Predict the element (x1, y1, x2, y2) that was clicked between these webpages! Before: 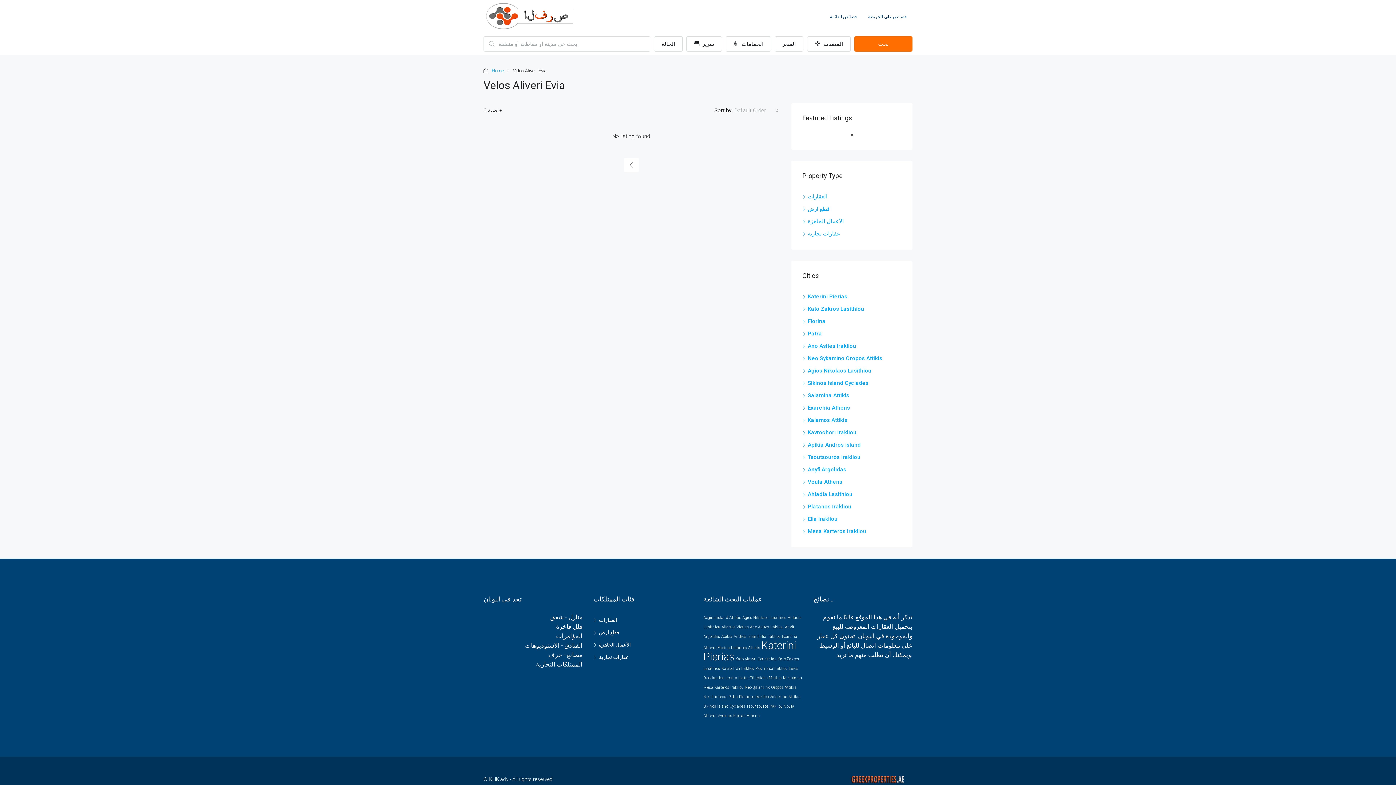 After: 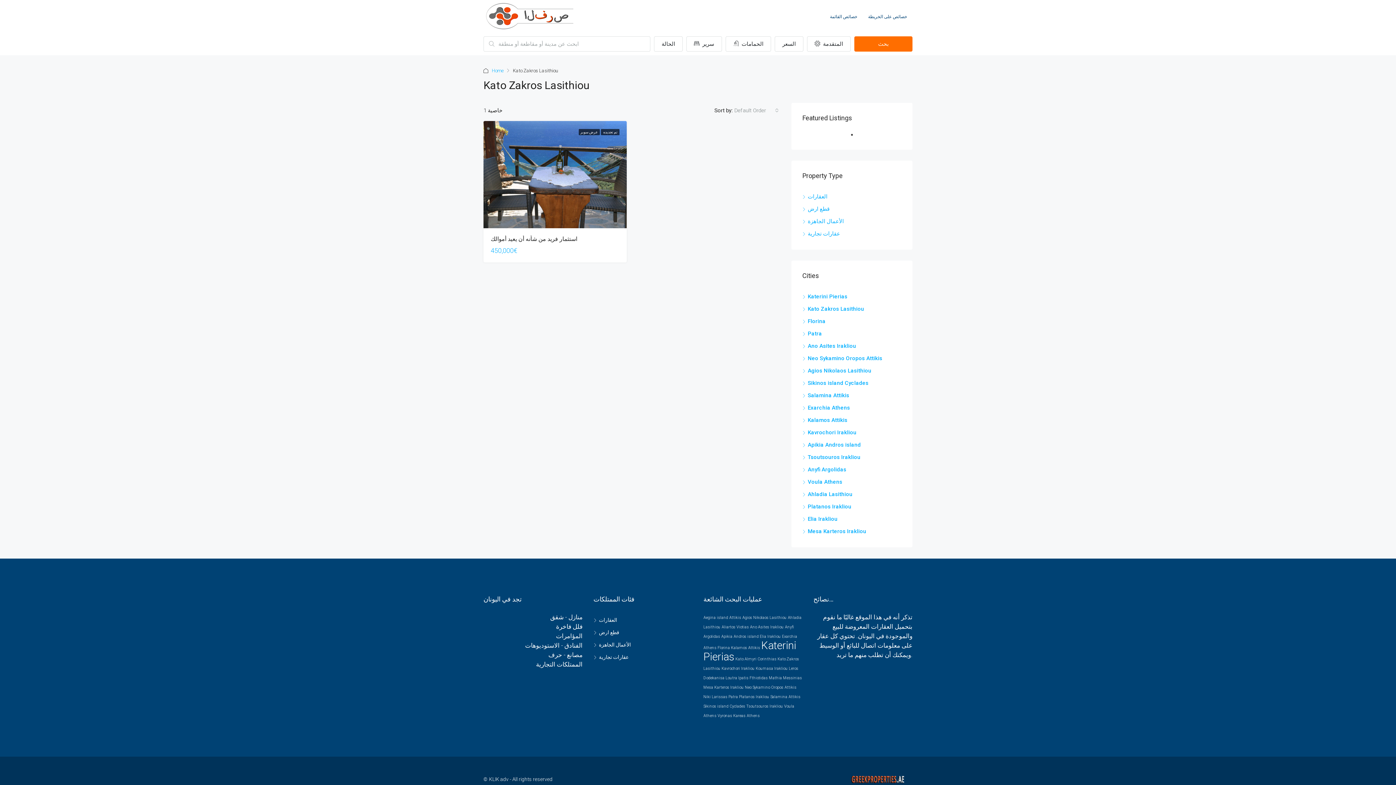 Action: bbox: (802, 305, 864, 312) label: Kato Zakros Lasithiou